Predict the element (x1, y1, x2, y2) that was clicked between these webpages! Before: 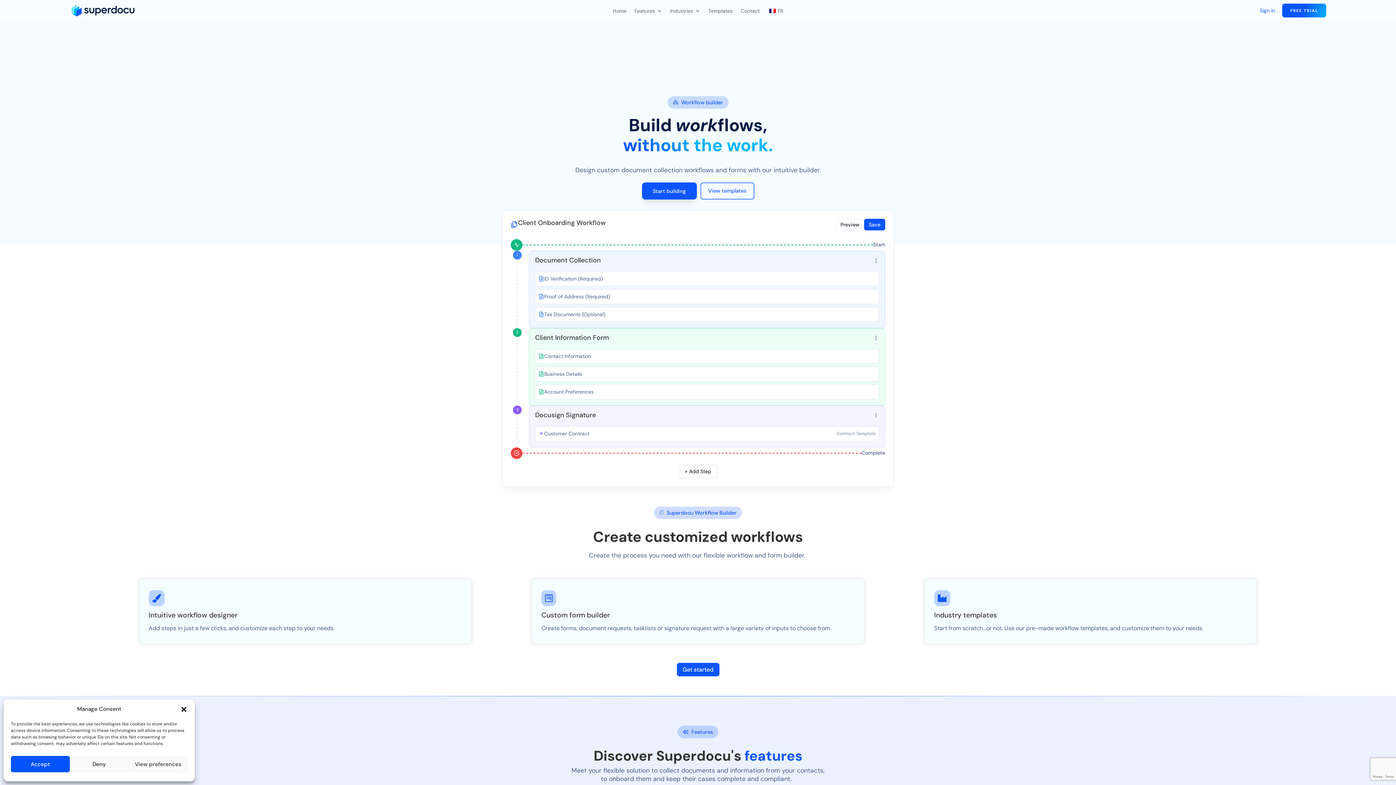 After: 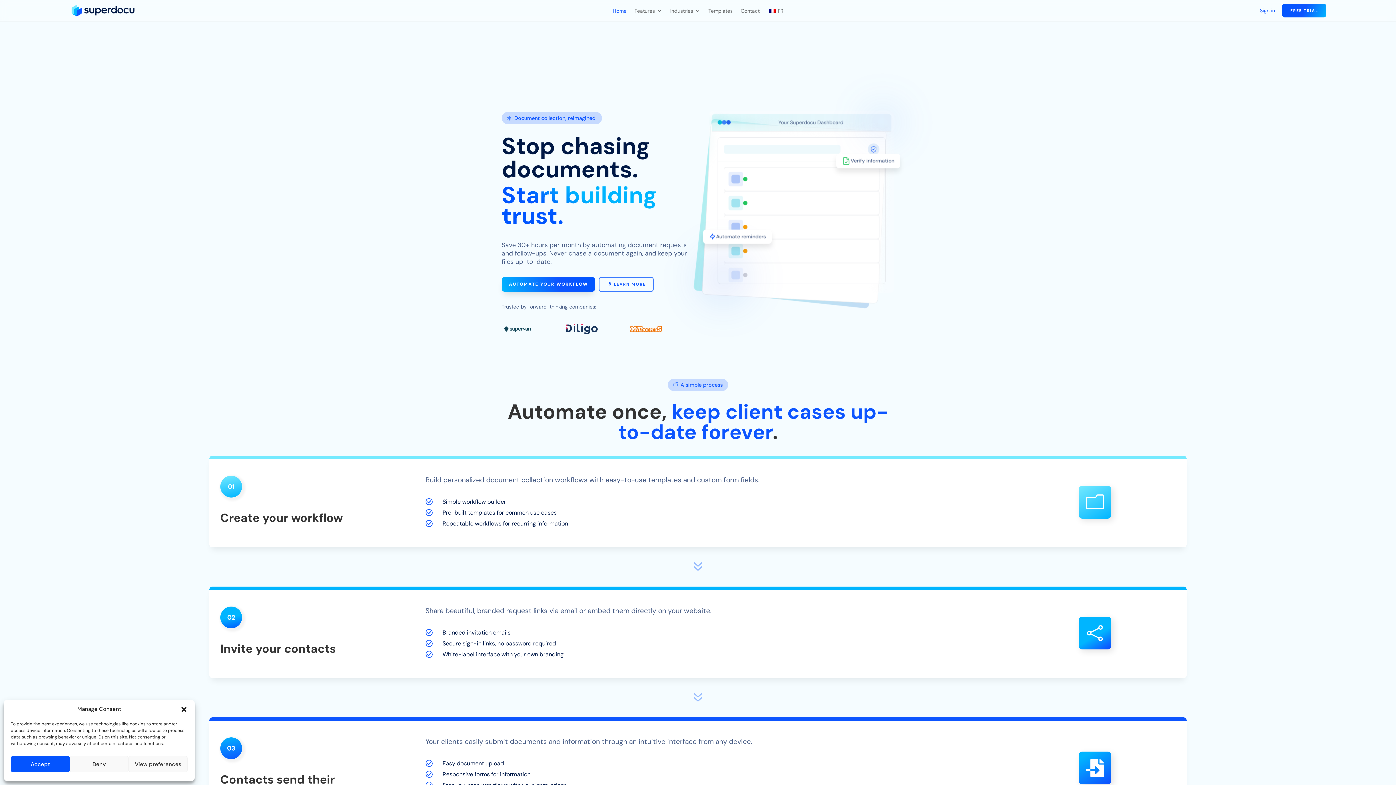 Action: bbox: (69, 11, 136, 18)